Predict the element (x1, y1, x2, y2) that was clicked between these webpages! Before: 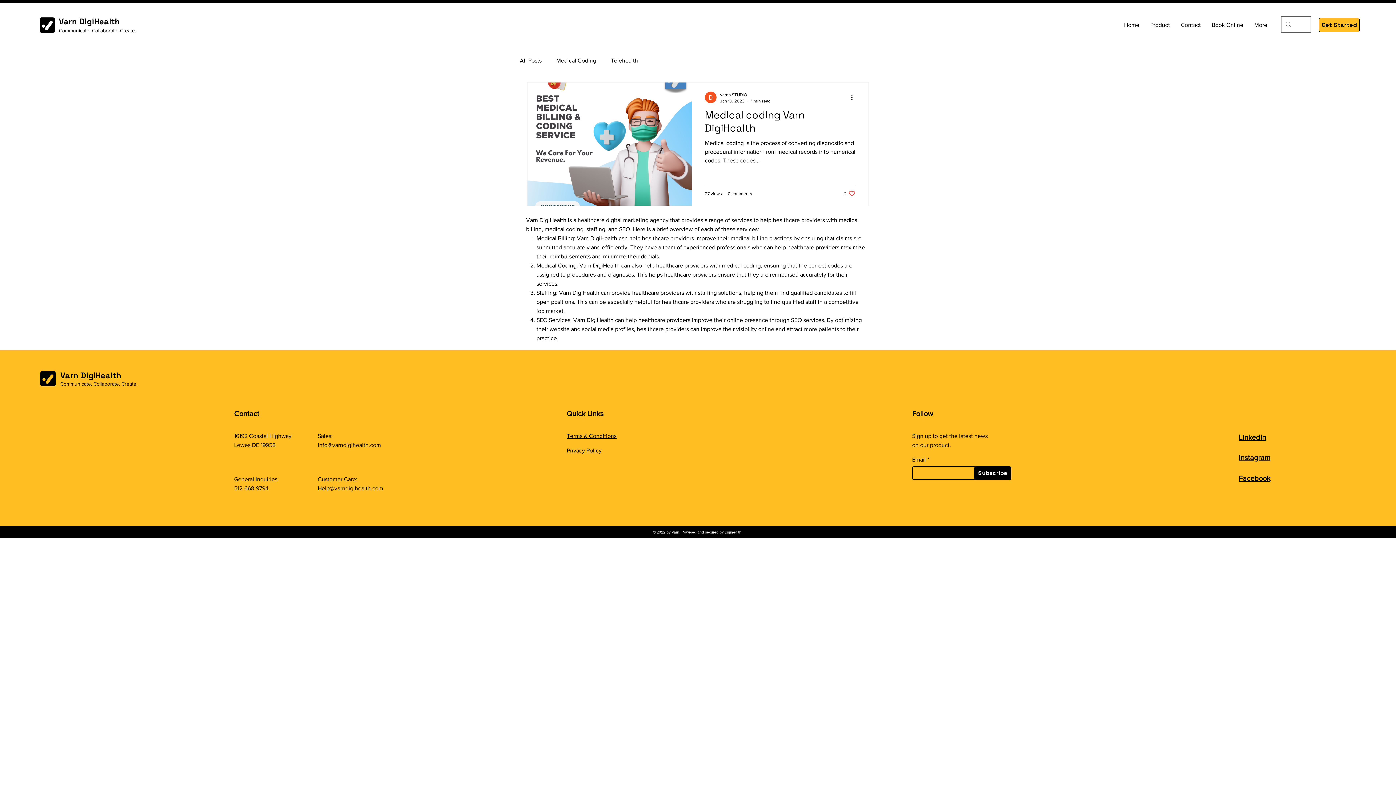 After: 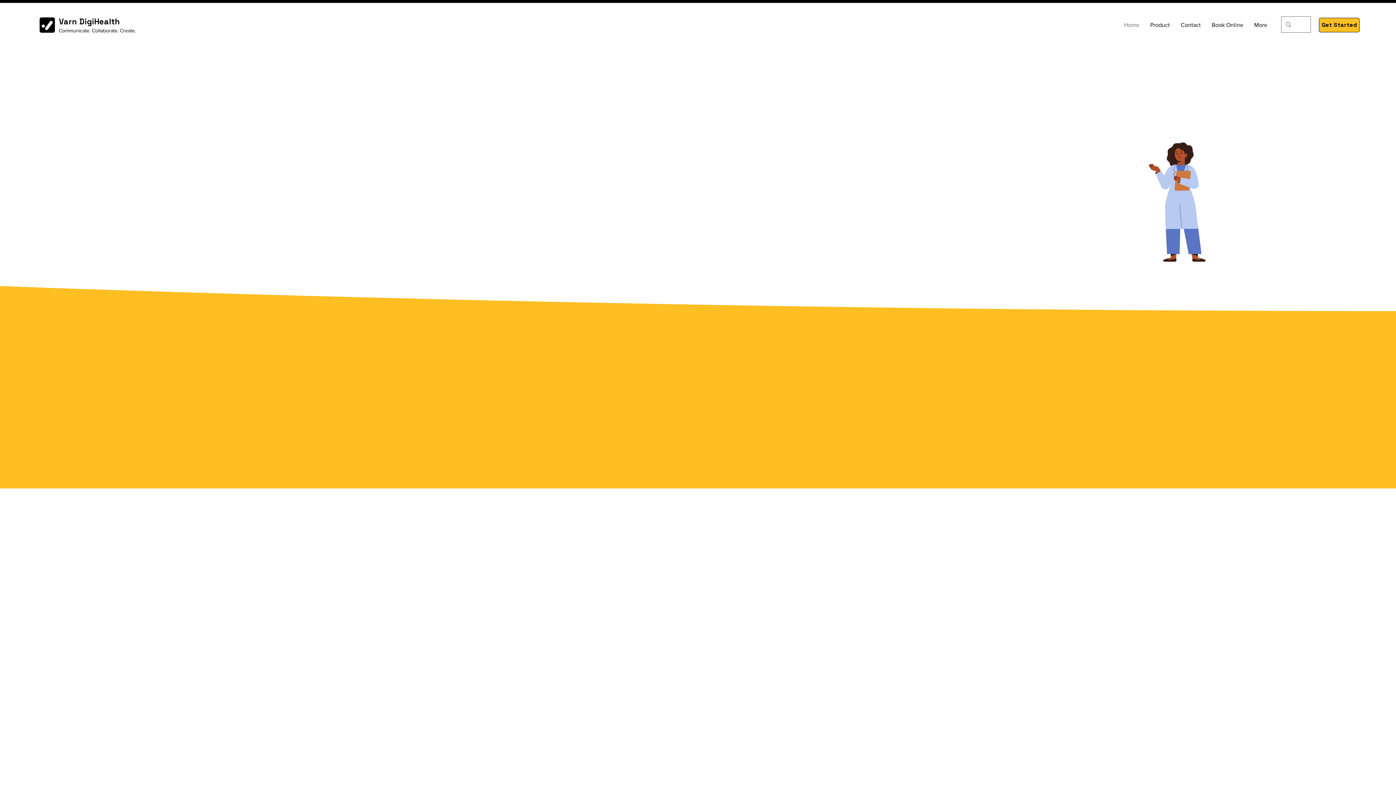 Action: label: Varn DigiHealth bbox: (58, 16, 120, 26)